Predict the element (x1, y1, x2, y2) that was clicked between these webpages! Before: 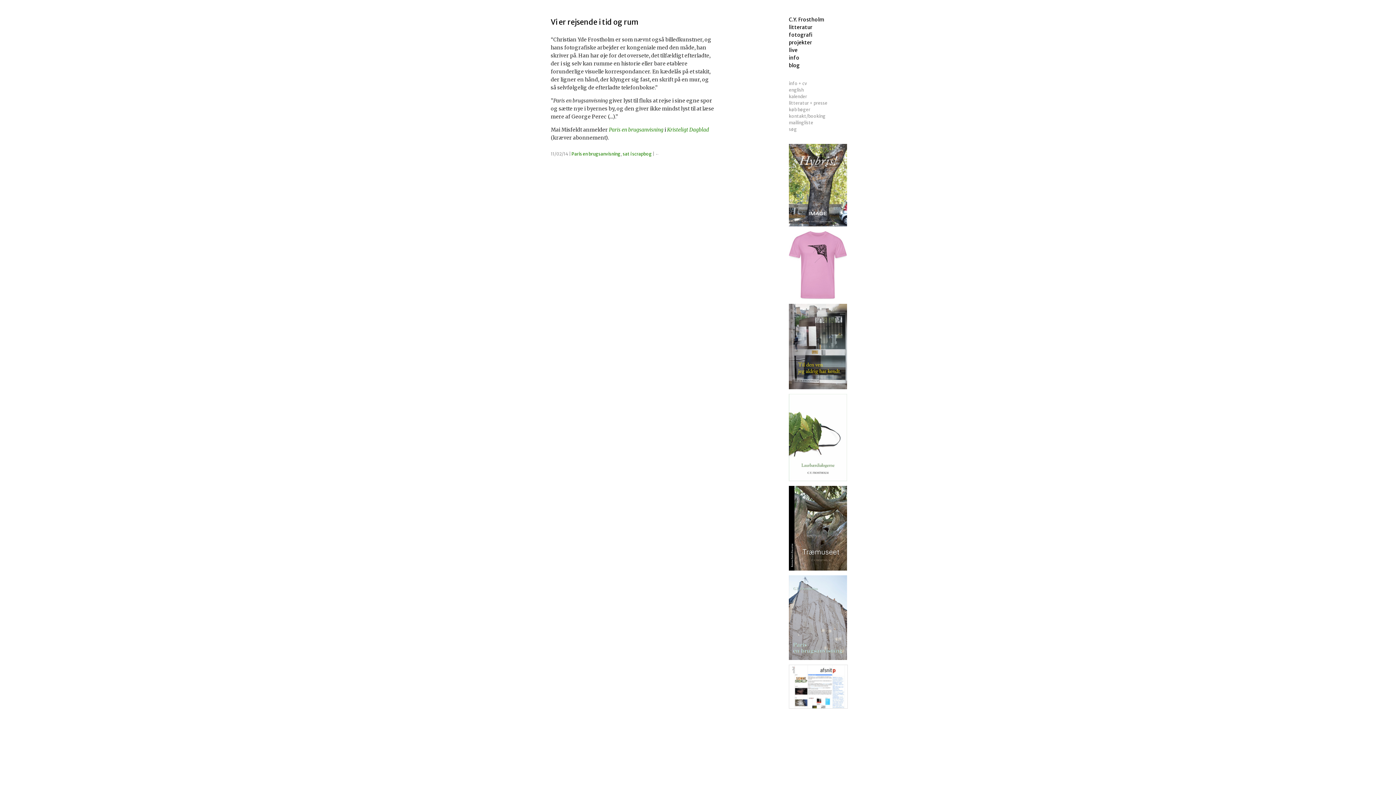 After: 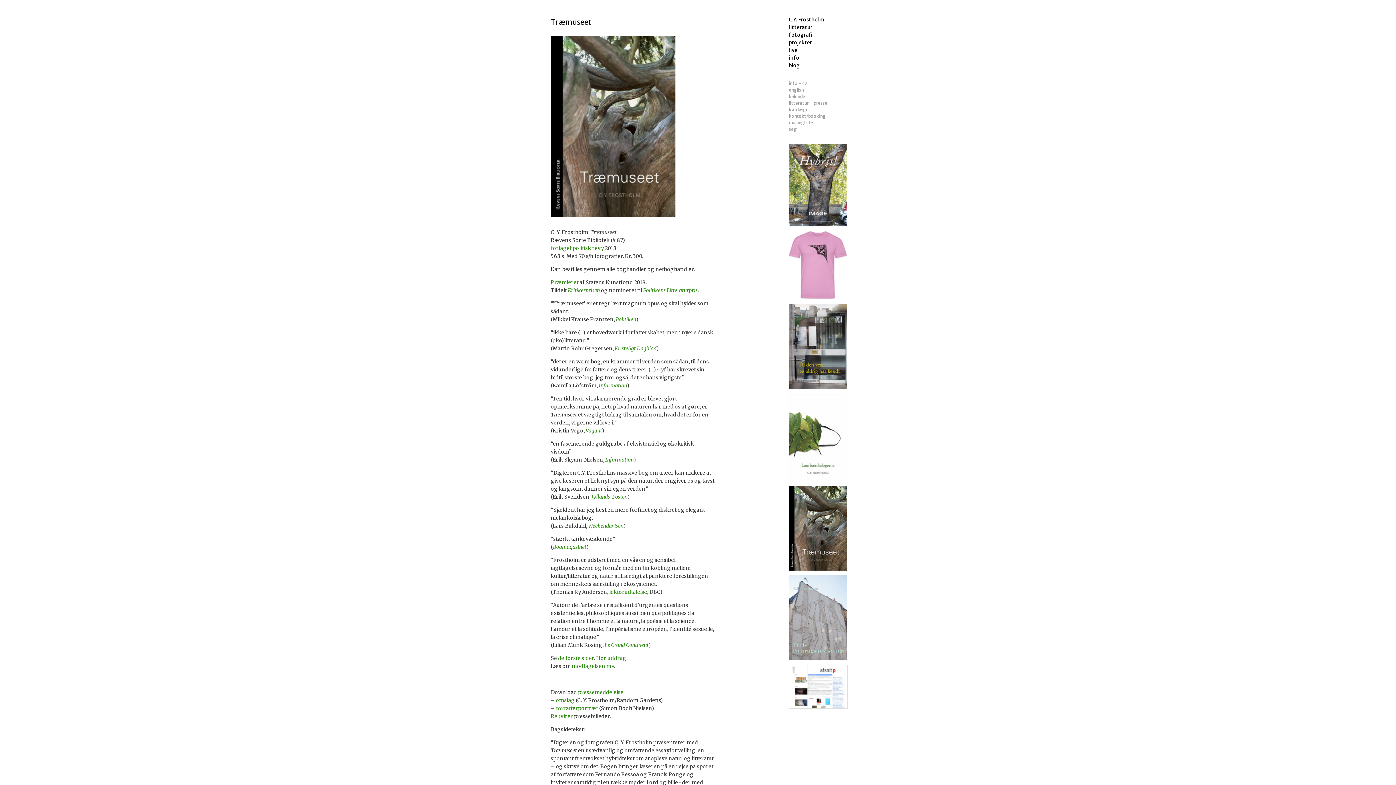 Action: bbox: (789, 567, 847, 572)